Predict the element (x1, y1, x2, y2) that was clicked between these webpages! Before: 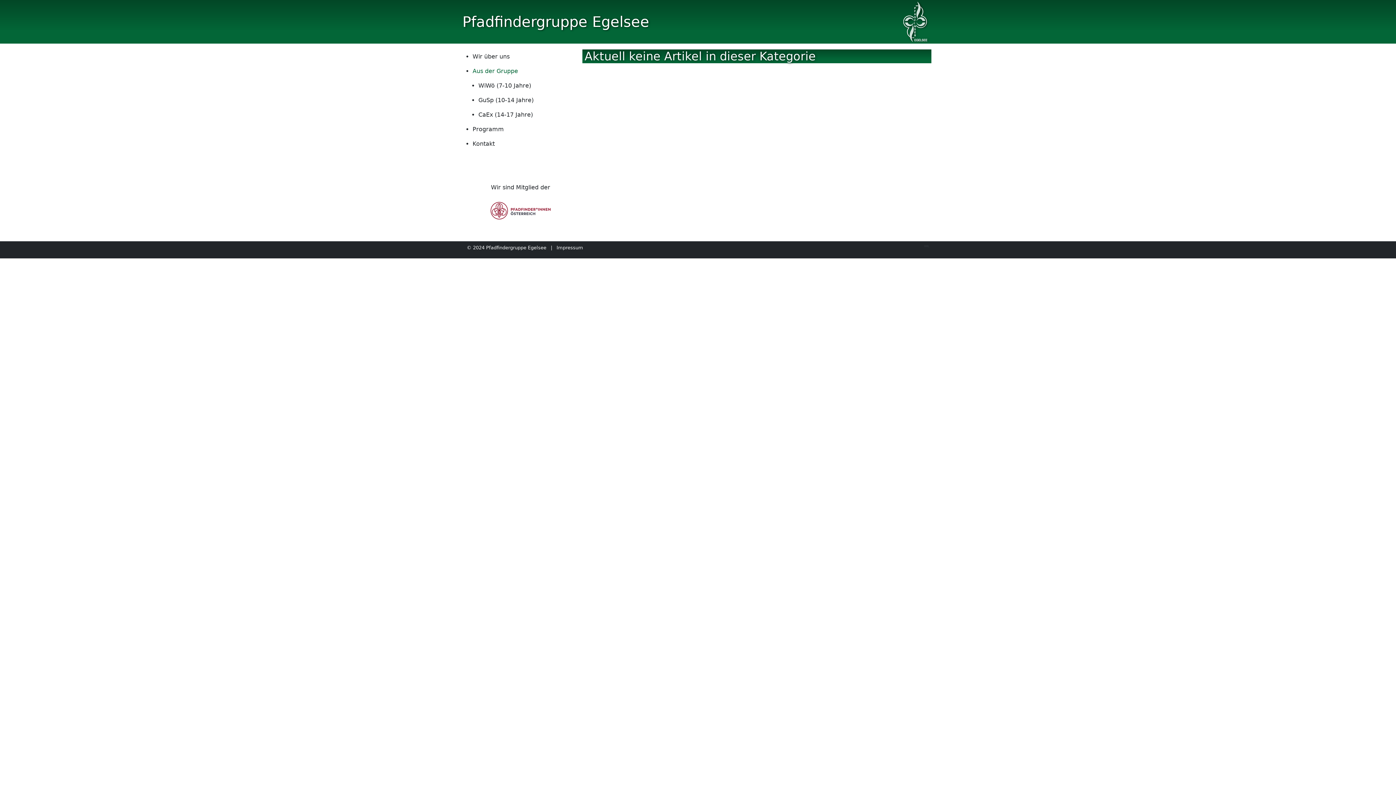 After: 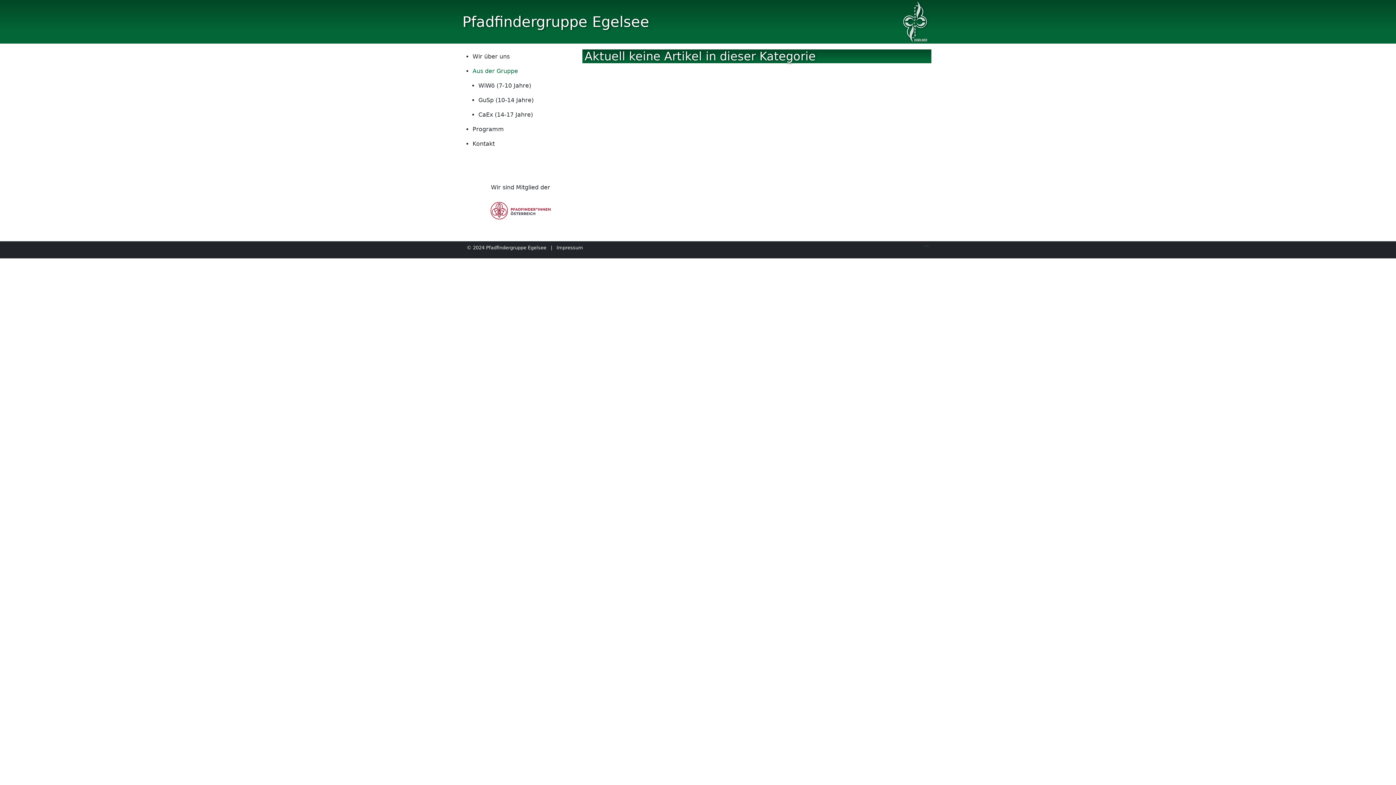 Action: label: Aus der Gruppe bbox: (472, 67, 518, 74)